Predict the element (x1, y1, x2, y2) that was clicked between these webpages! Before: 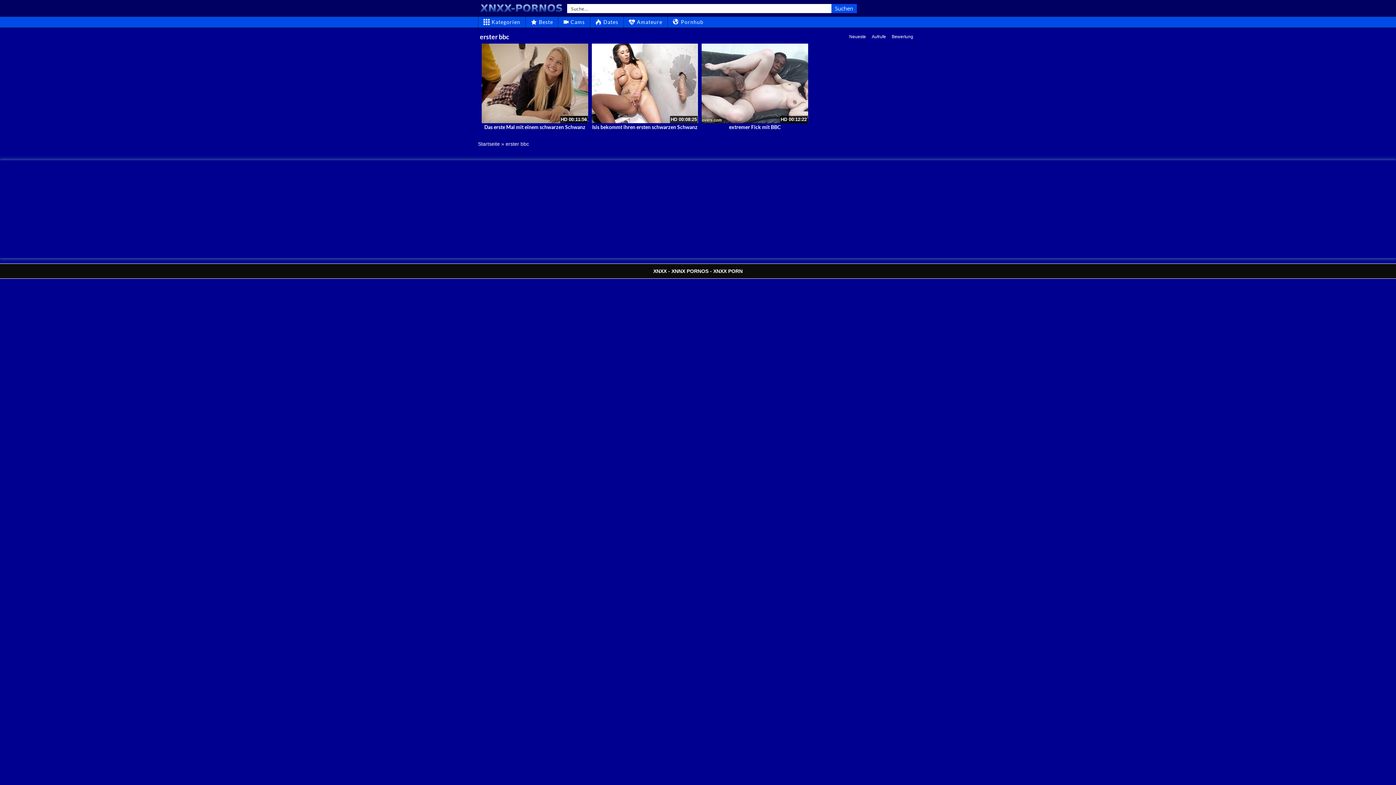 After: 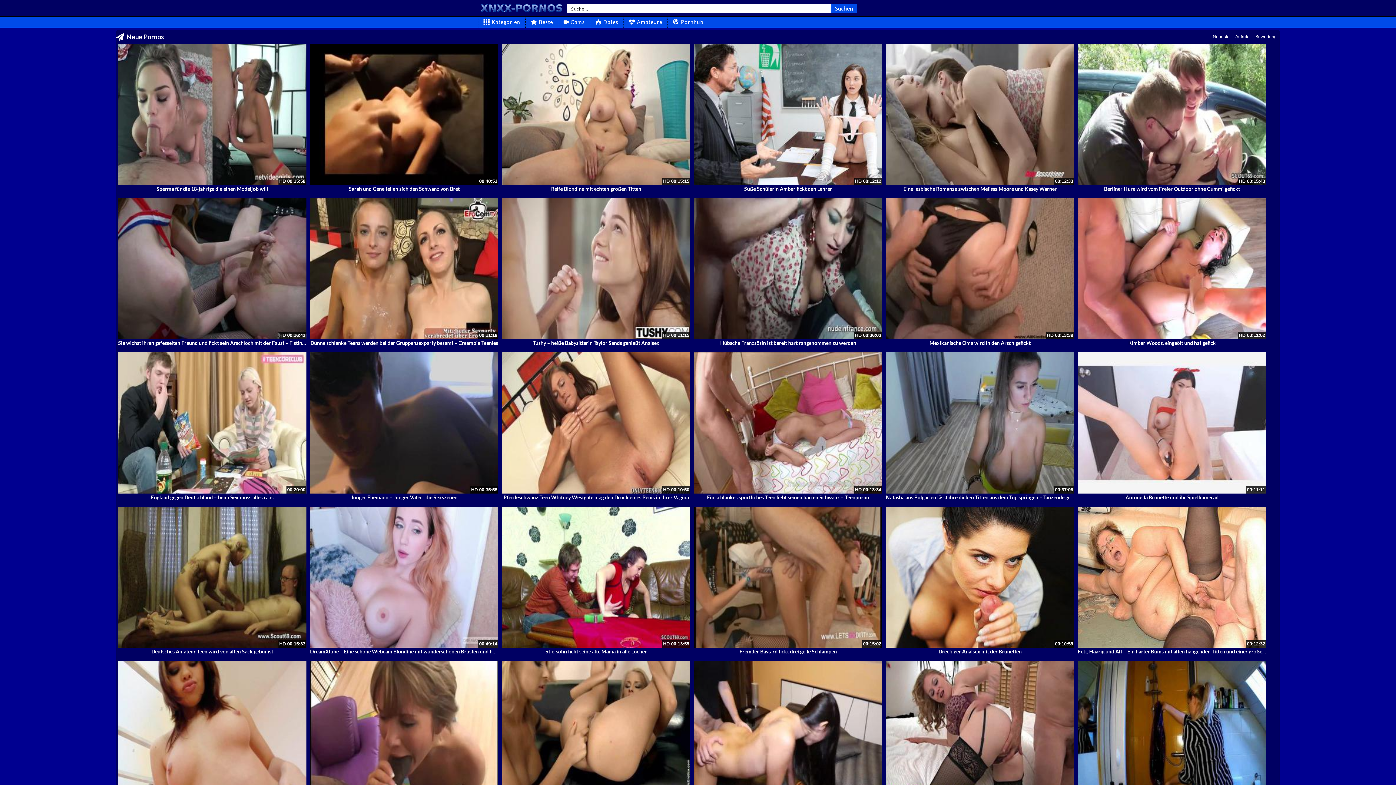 Action: bbox: (831, 4, 856, 13) label: Search magnifier button